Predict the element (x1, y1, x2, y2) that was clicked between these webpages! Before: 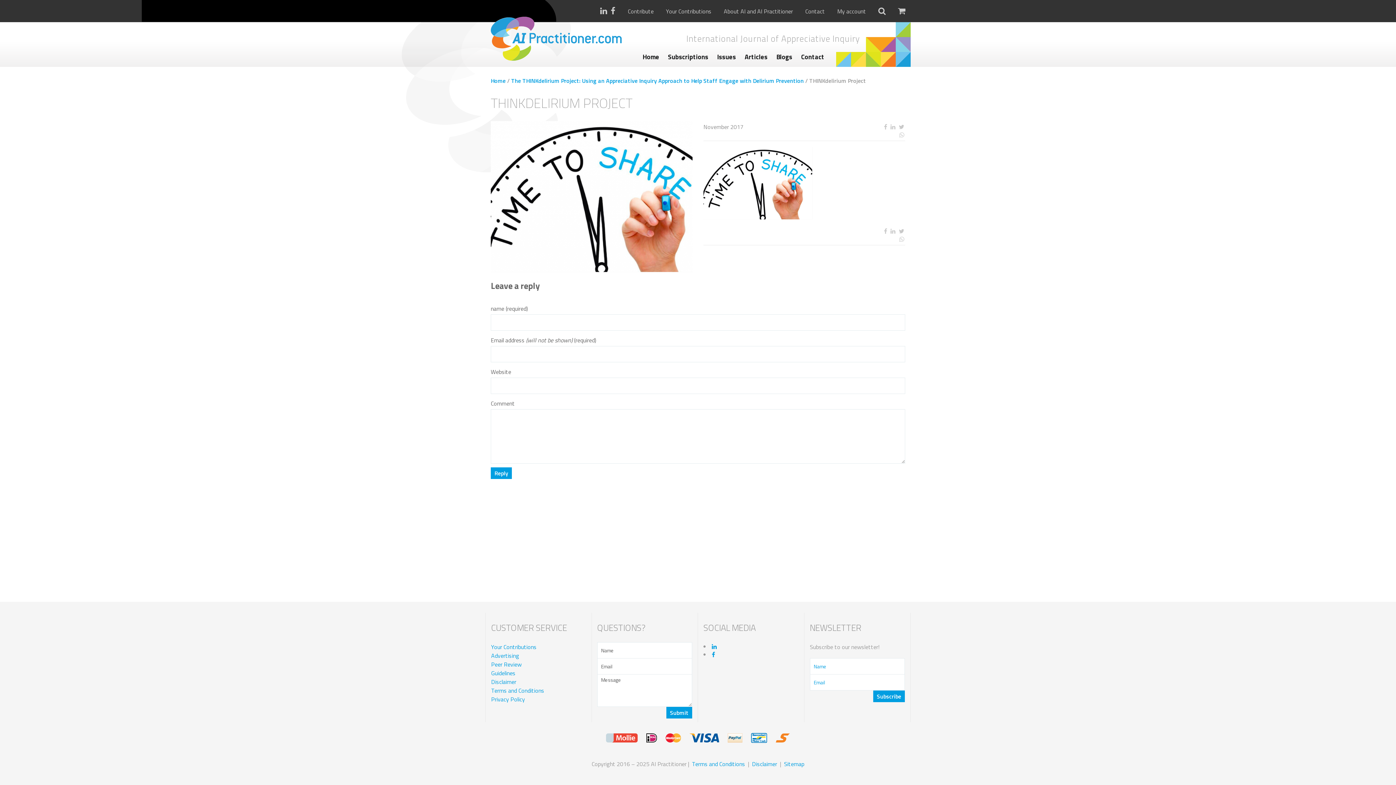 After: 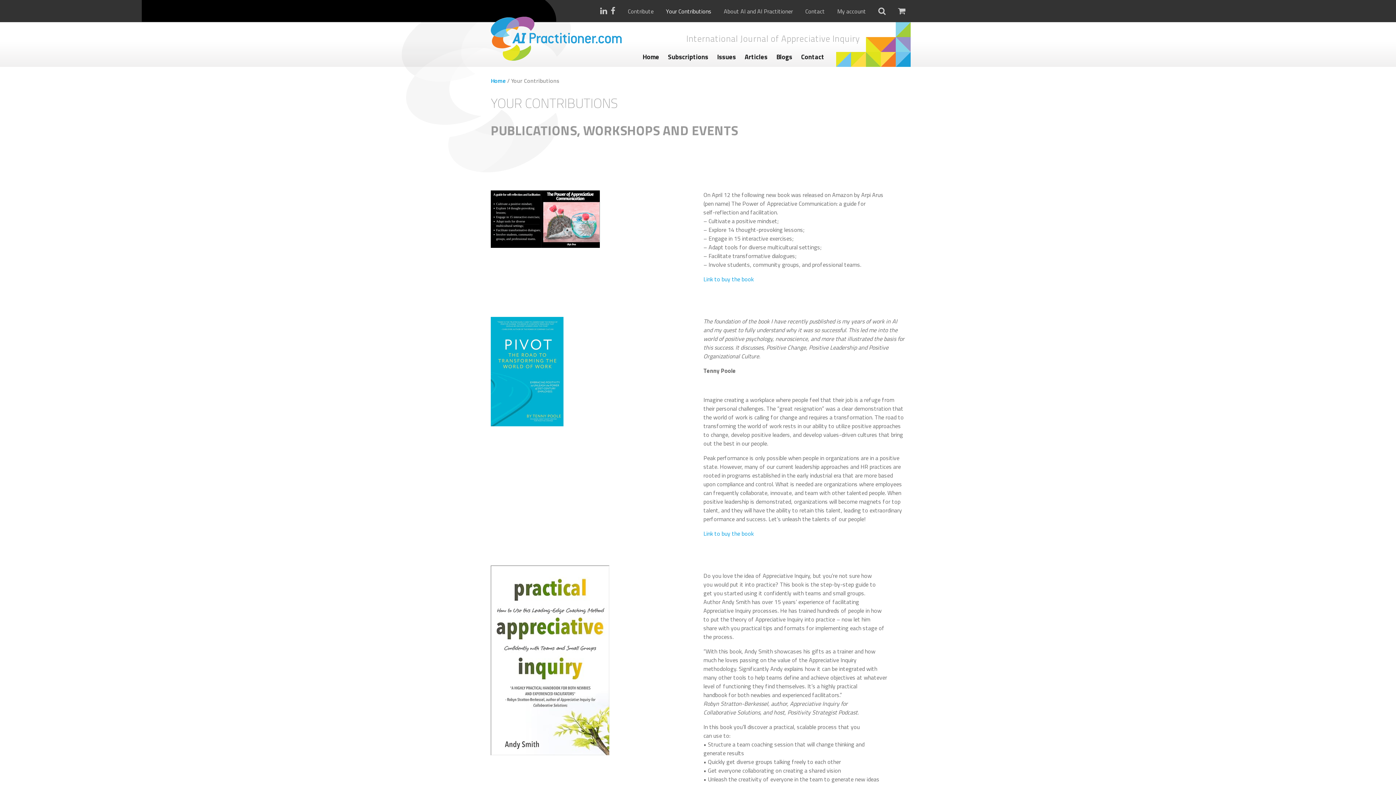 Action: bbox: (491, 642, 536, 651) label: Your Contributions